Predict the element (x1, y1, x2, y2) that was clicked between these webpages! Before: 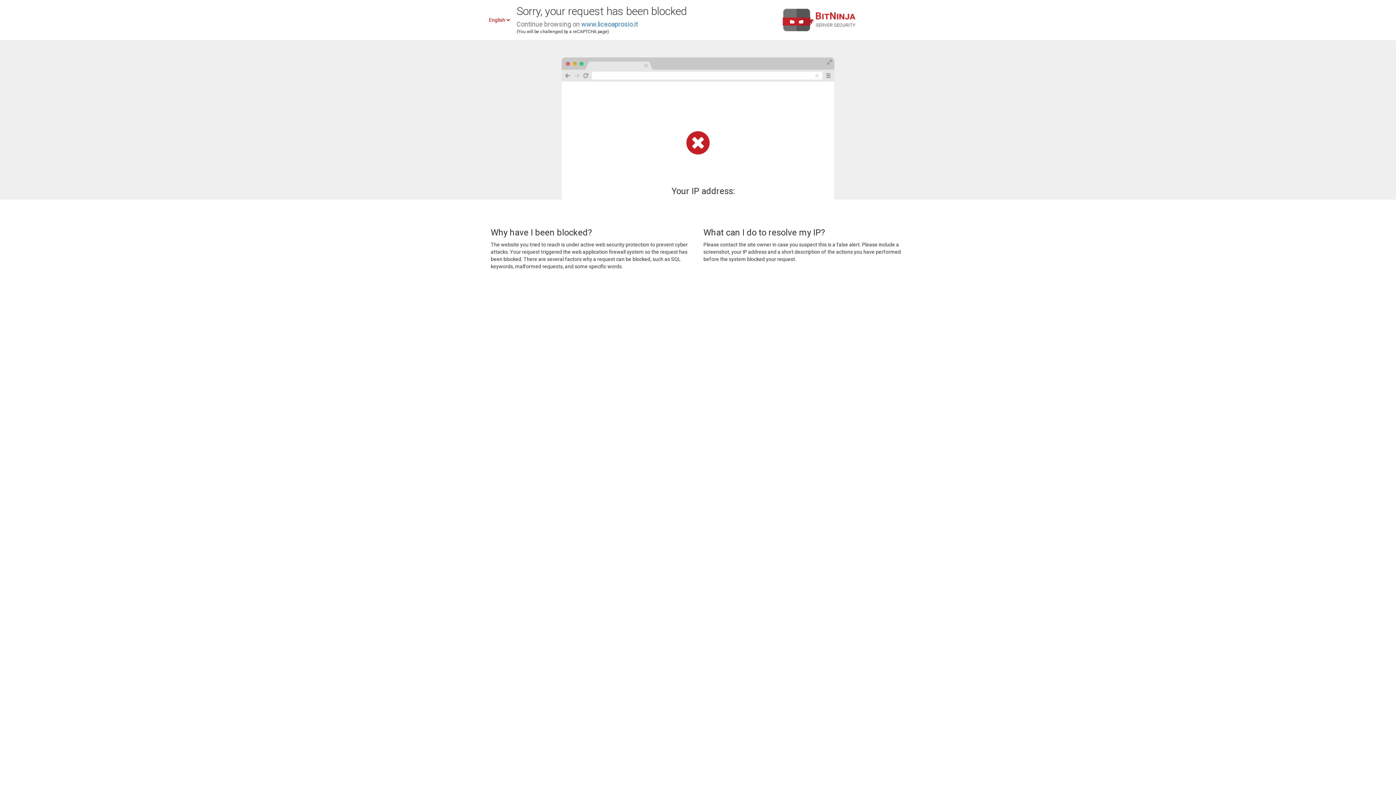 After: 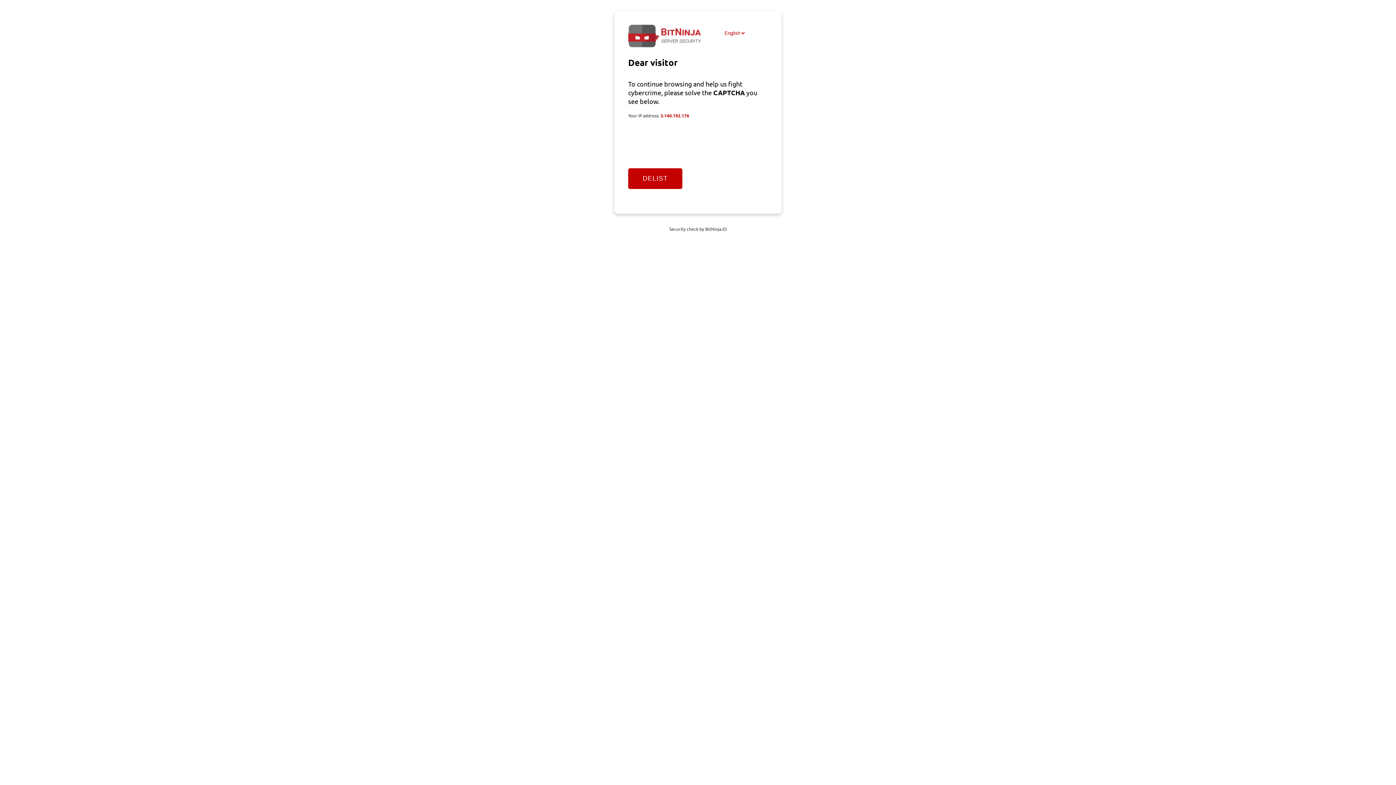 Action: label: www.liceoaprosio.it bbox: (581, 20, 638, 28)